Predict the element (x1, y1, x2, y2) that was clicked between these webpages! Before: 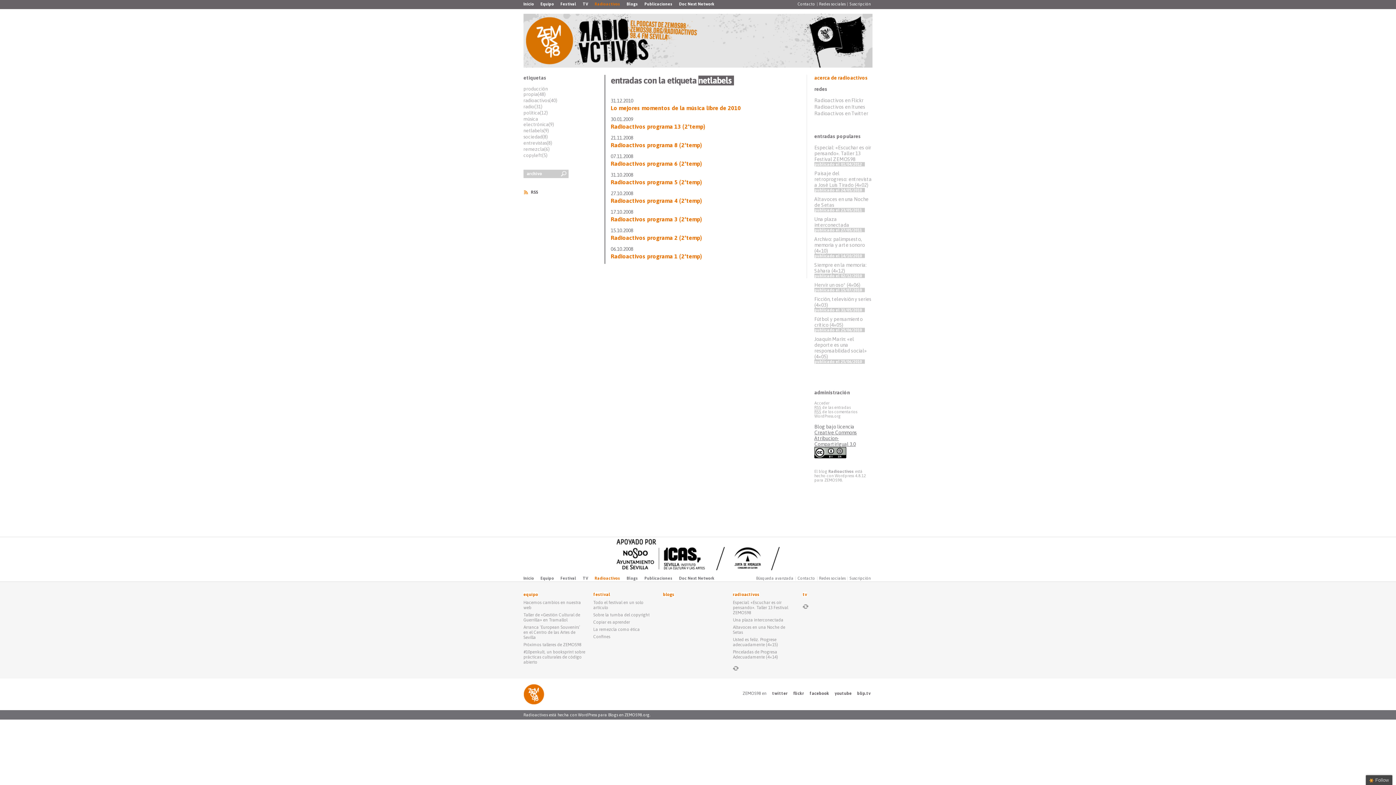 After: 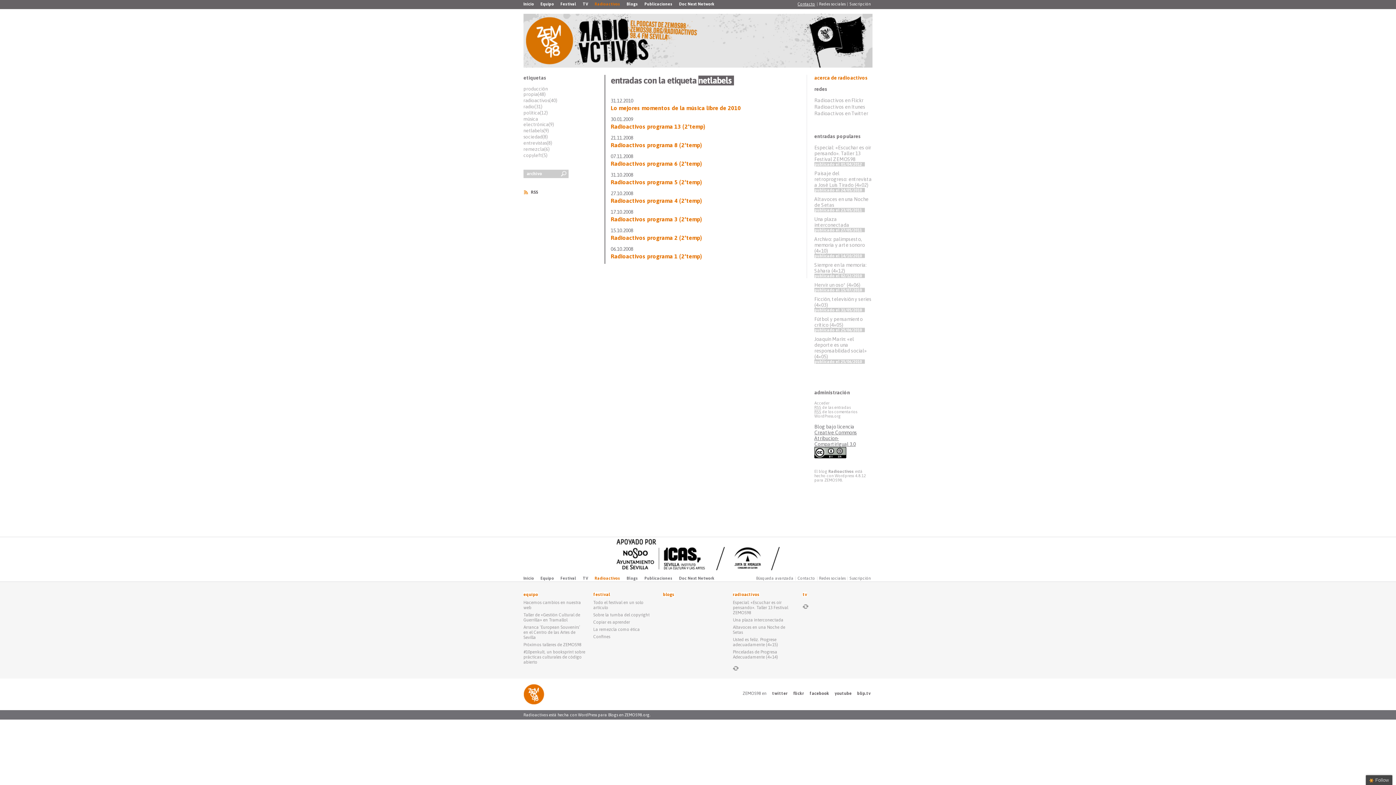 Action: bbox: (797, 1, 815, 6) label: Contacto